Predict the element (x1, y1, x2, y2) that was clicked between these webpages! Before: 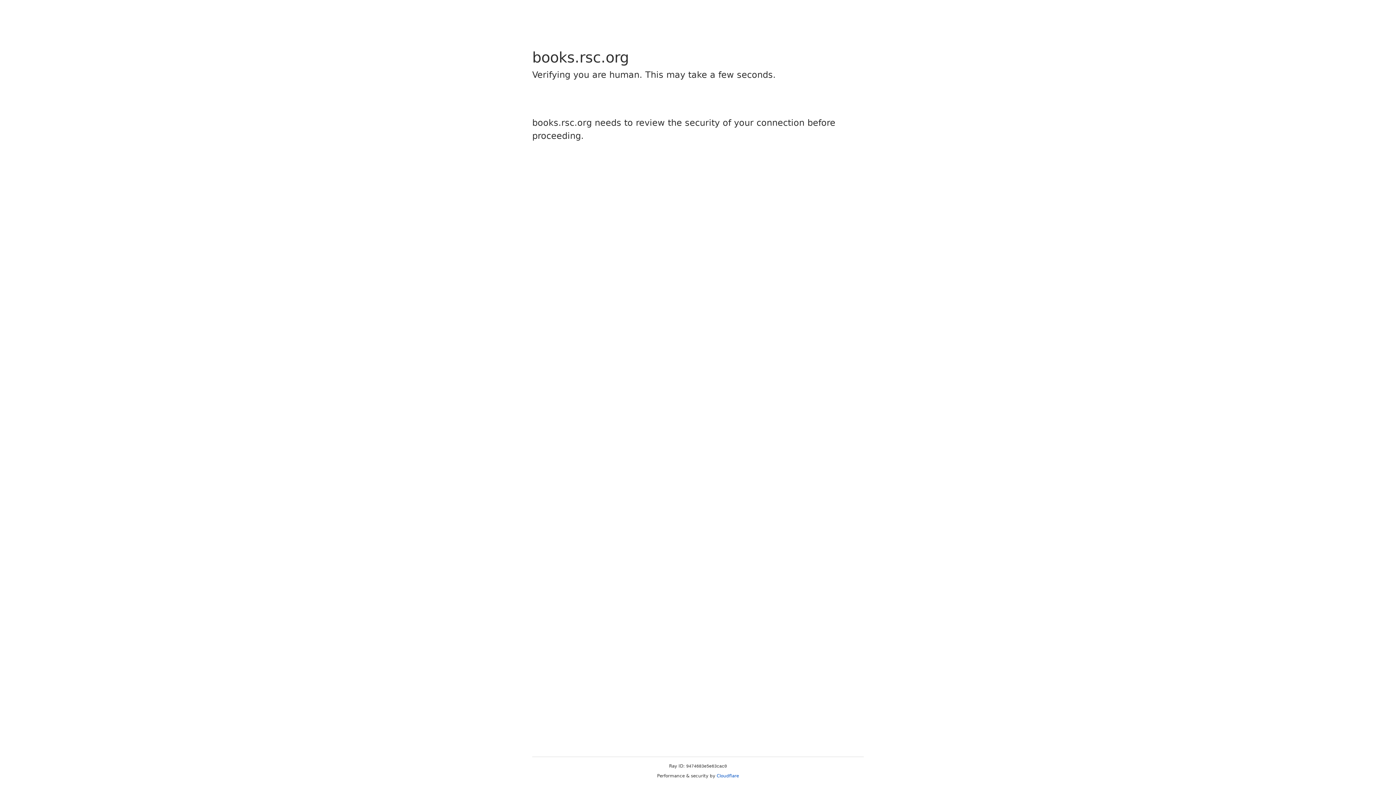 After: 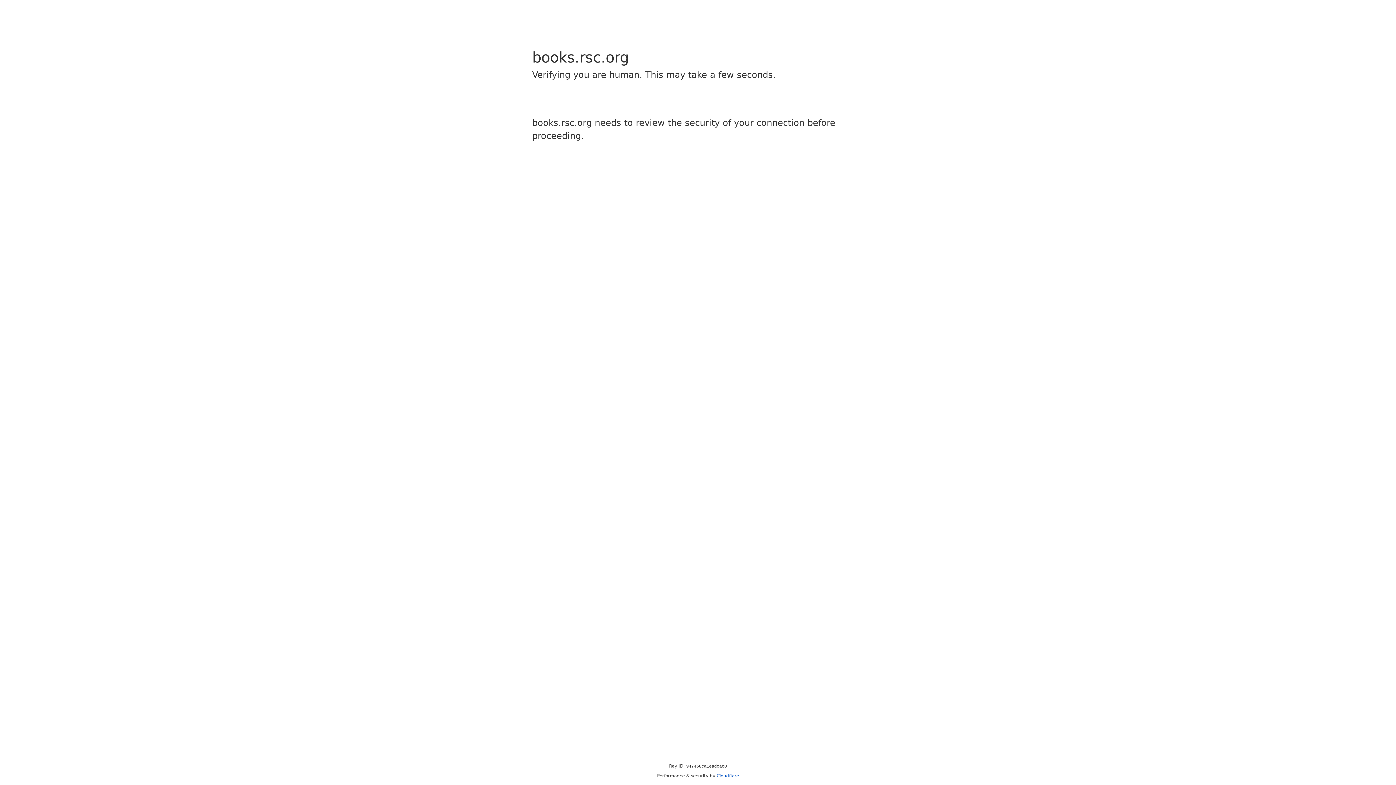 Action: label: Cloudflare bbox: (716, 773, 739, 778)